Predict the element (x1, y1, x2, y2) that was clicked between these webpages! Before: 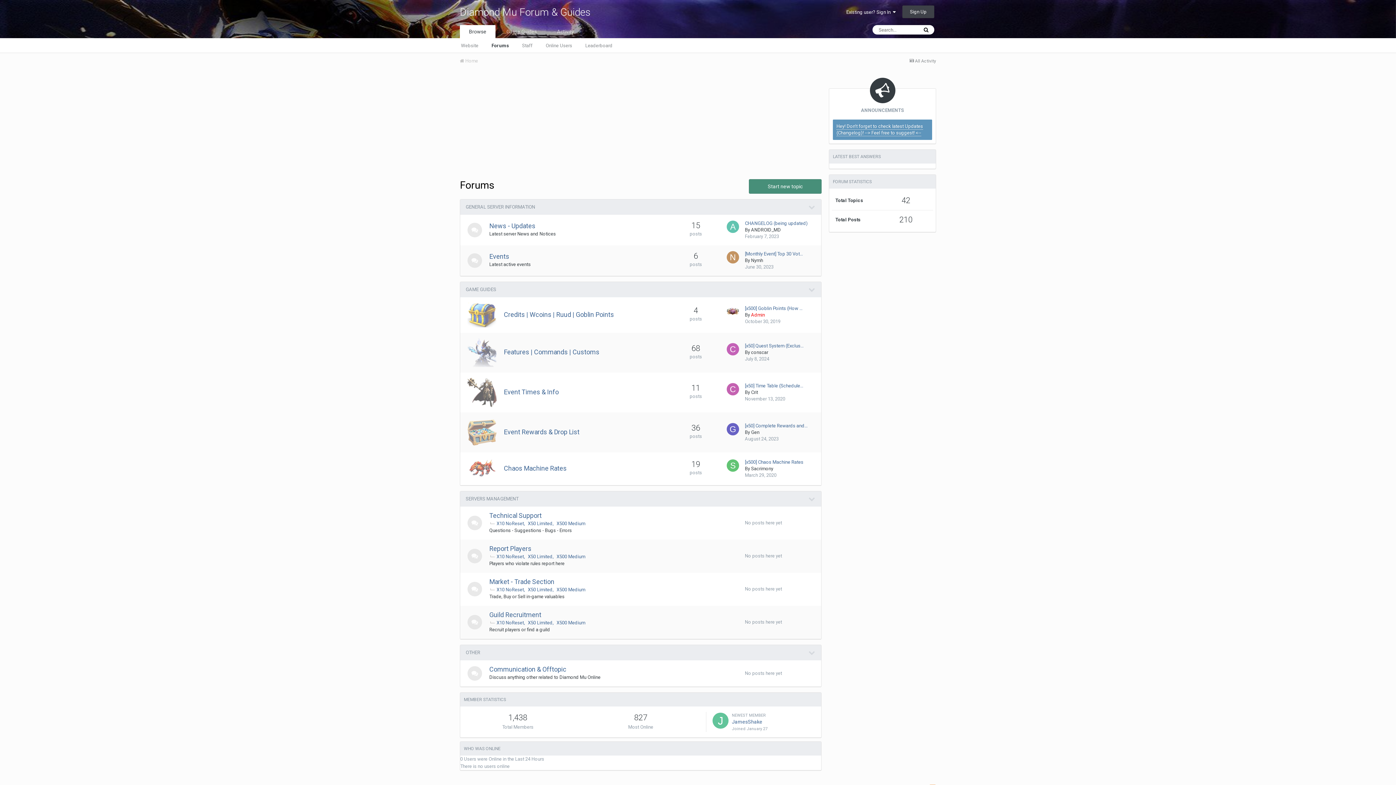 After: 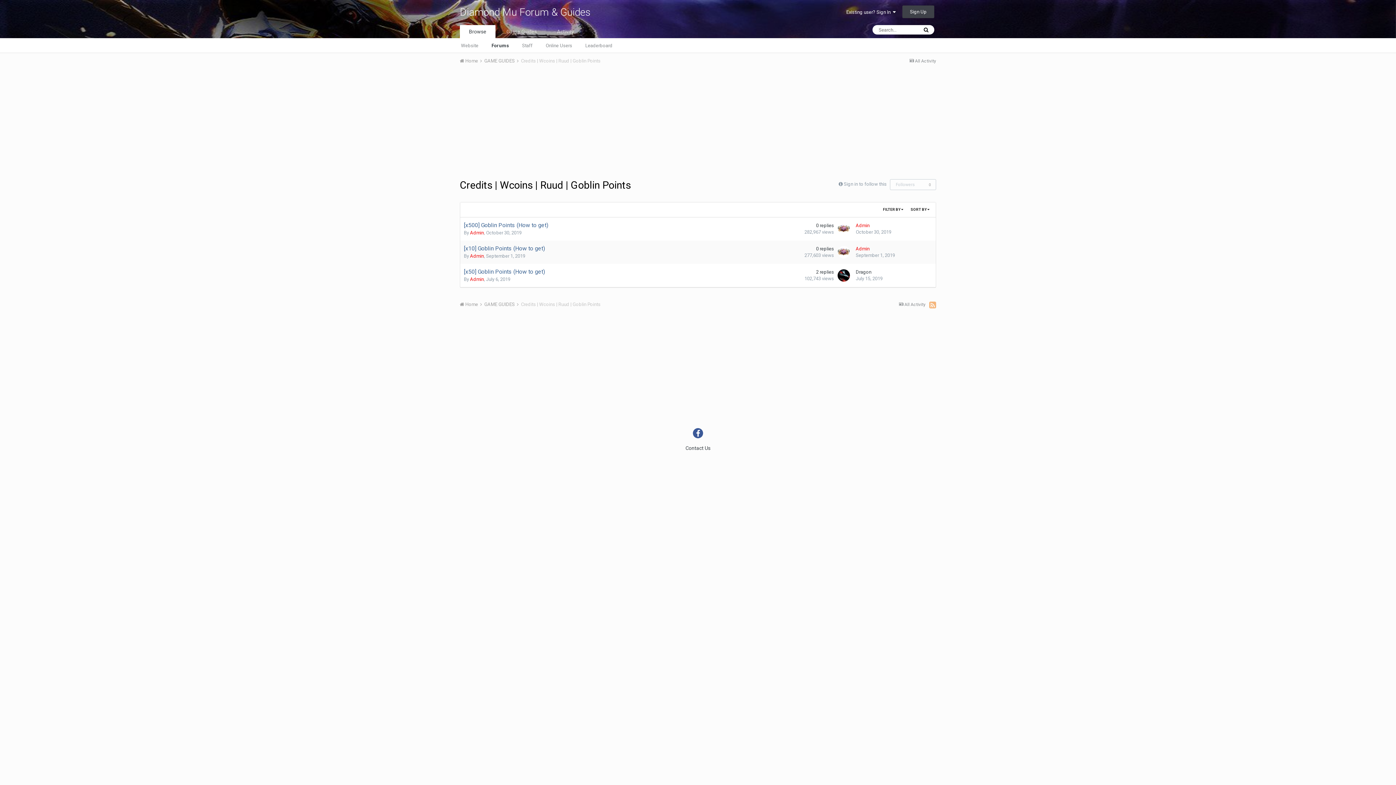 Action: label: Credits | Wcoins | Ruud | Goblin Points bbox: (504, 310, 614, 318)